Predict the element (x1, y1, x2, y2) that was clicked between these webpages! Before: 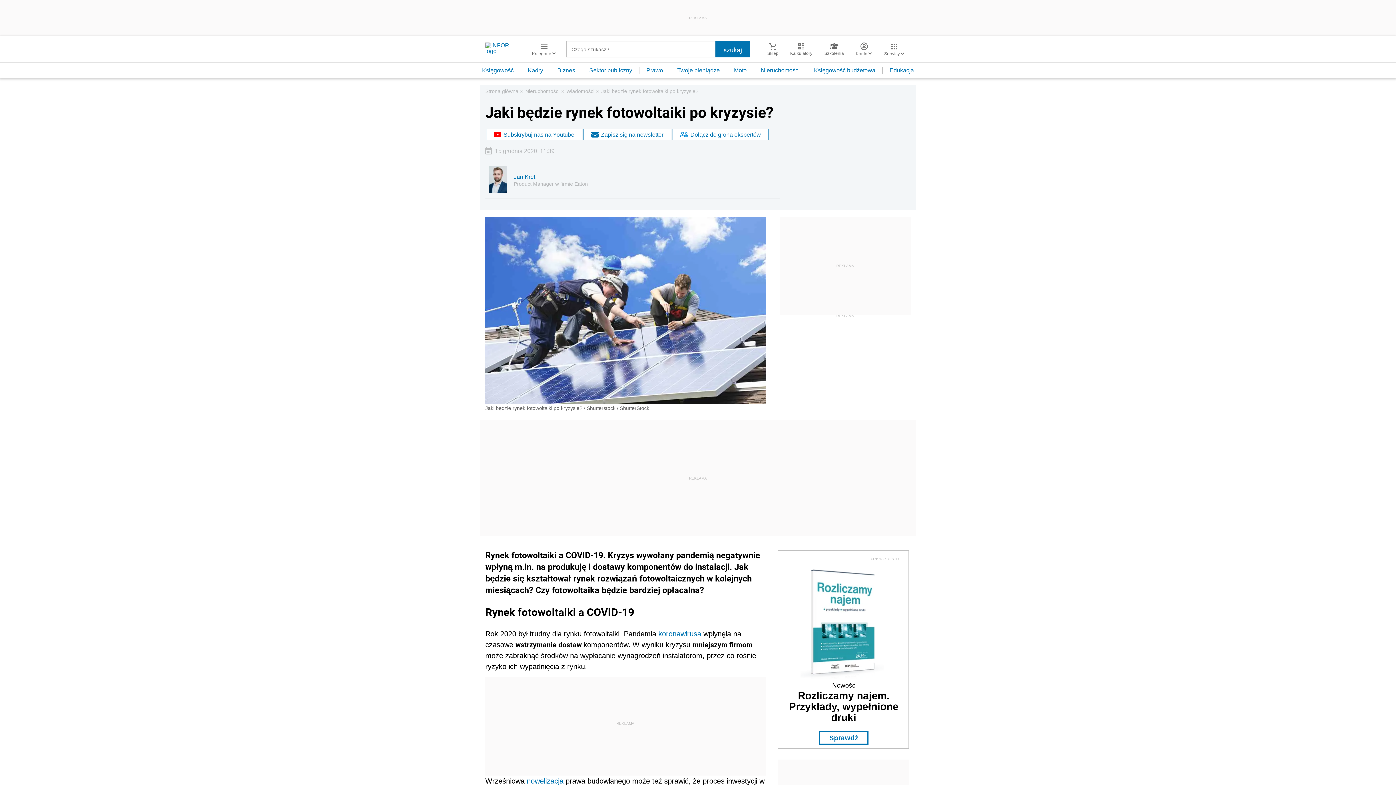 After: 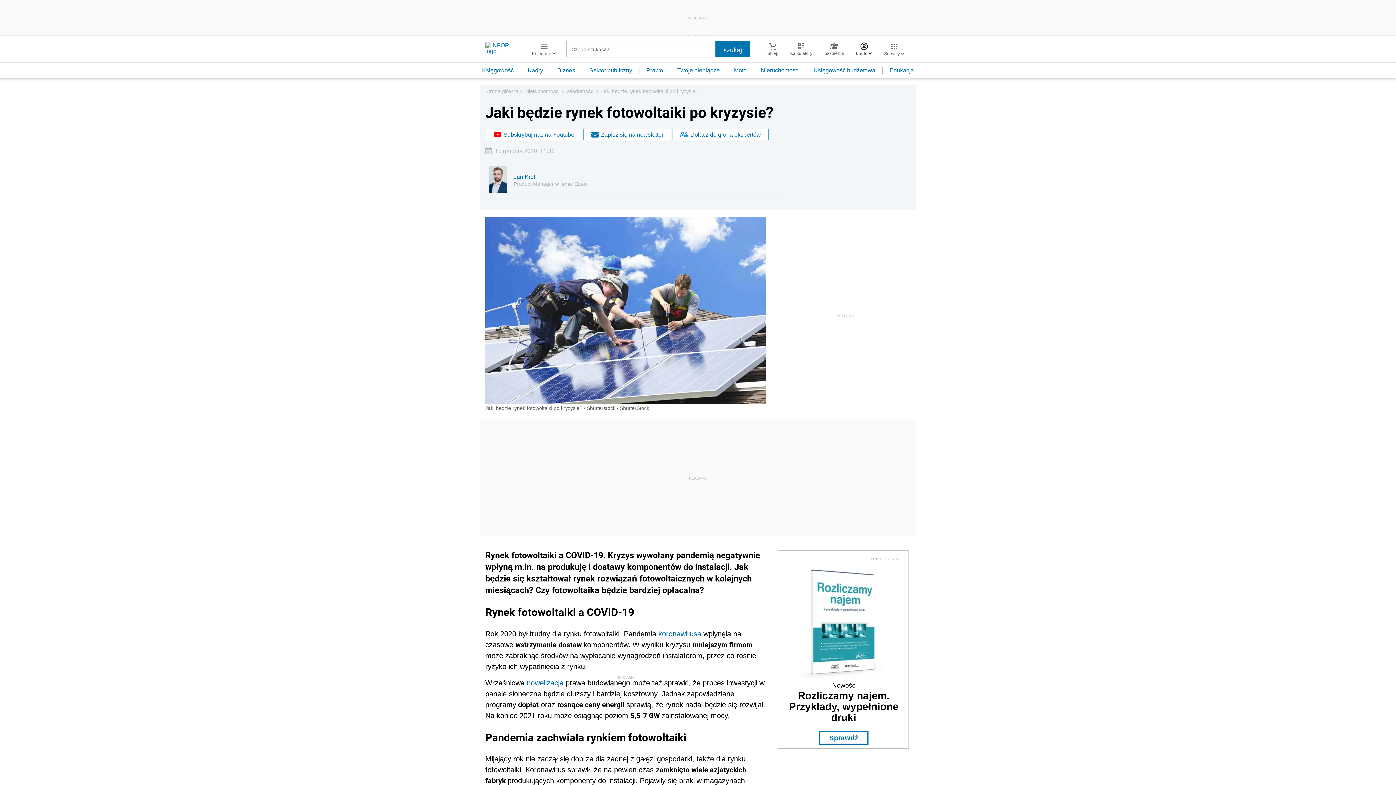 Action: bbox: (850, 42, 878, 56) label: Konto 